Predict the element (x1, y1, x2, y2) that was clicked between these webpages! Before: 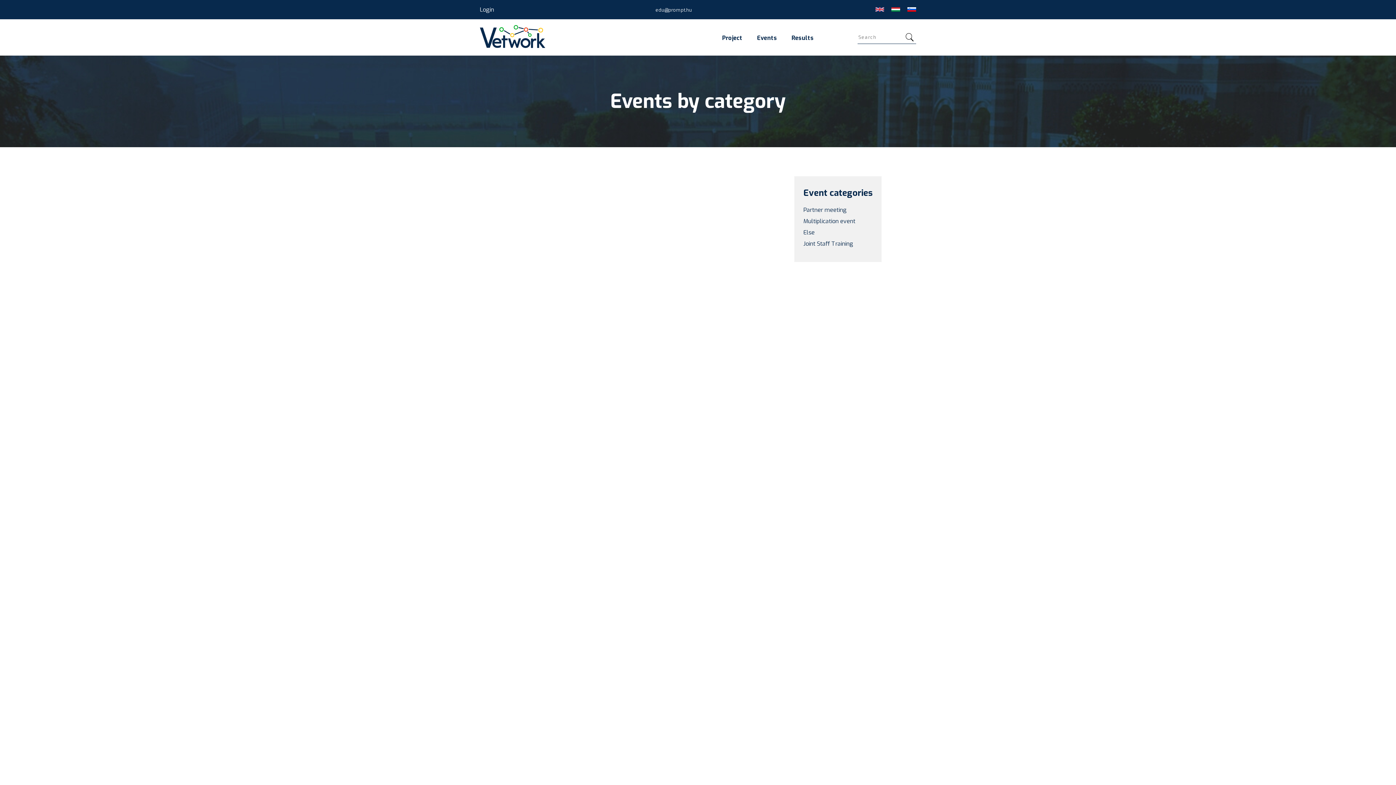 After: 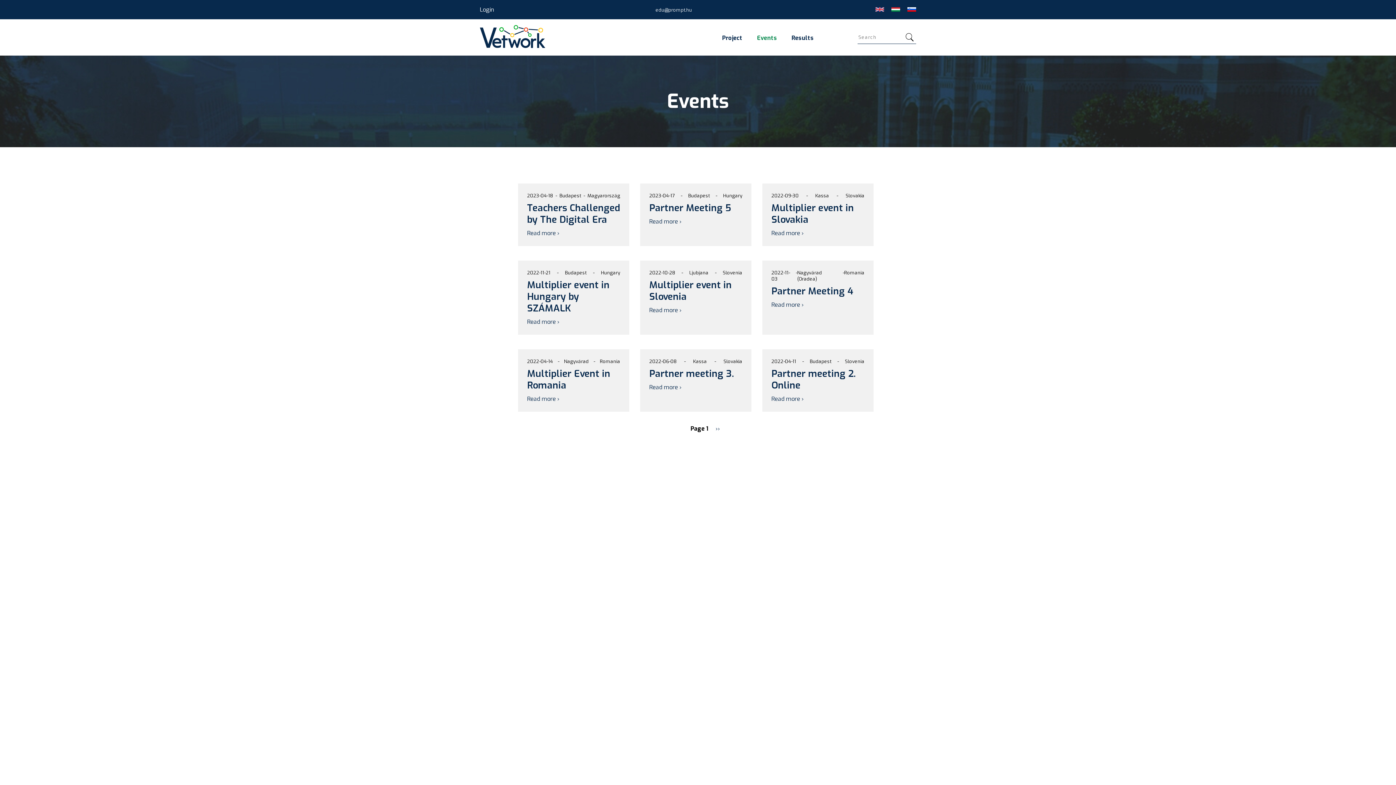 Action: bbox: (757, 34, 777, 41) label: Events